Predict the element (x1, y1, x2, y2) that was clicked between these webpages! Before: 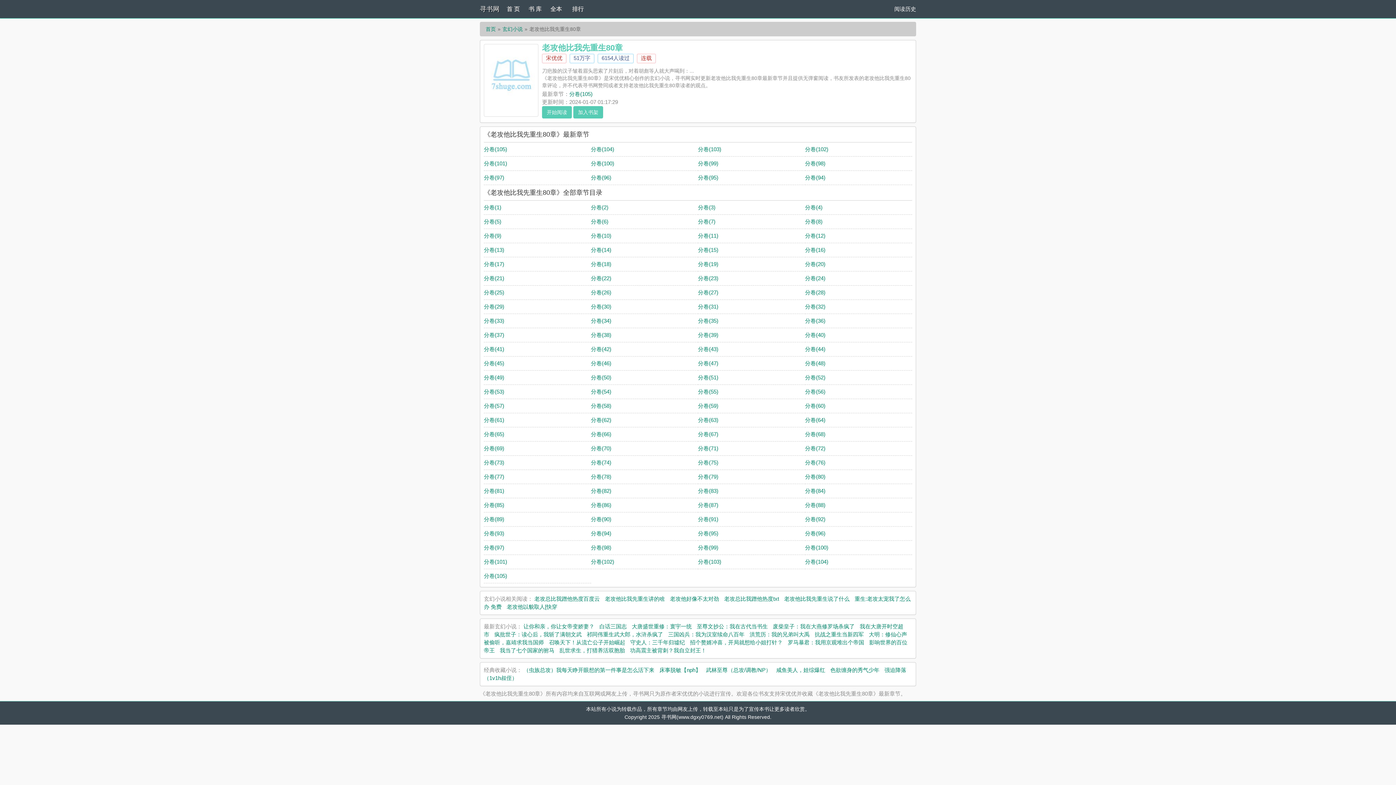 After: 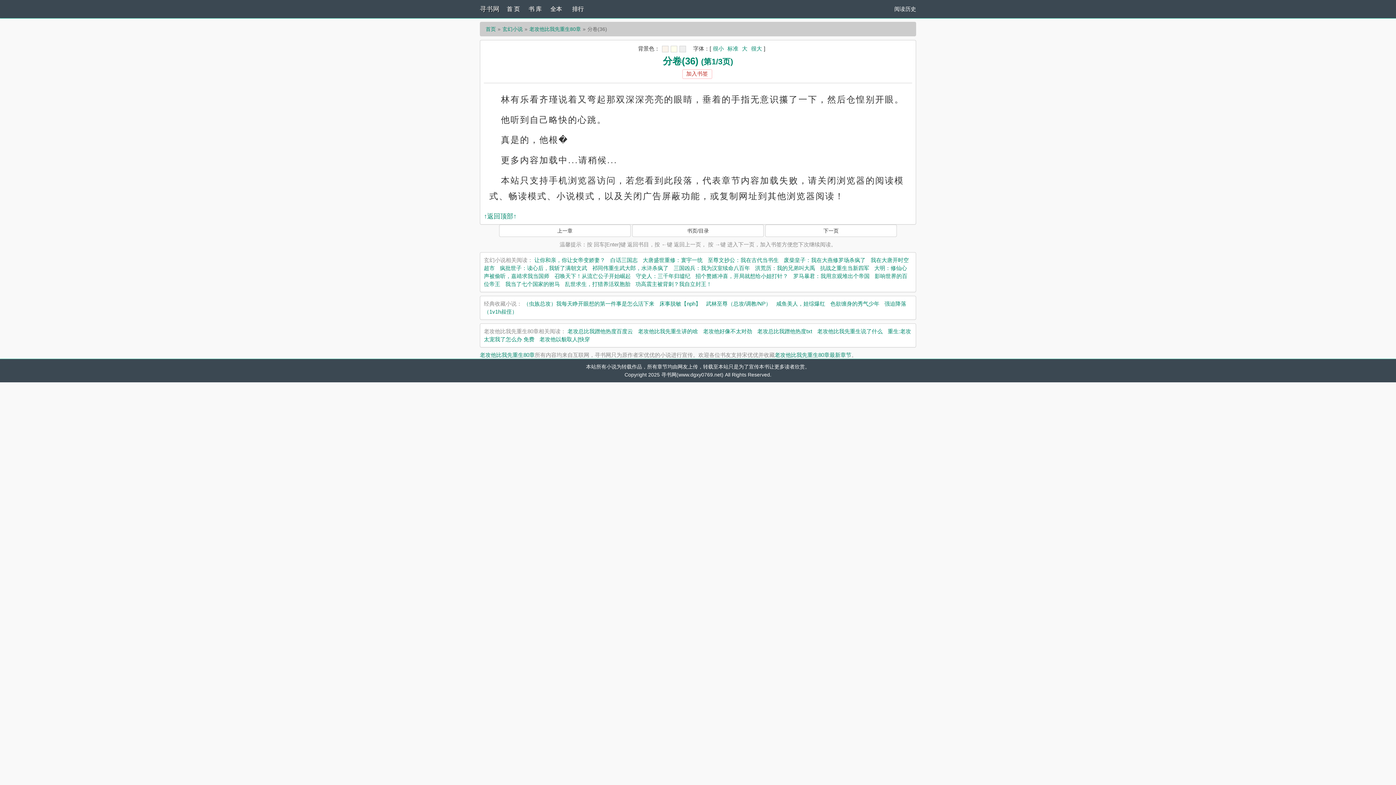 Action: bbox: (805, 317, 825, 324) label: 分卷(36)